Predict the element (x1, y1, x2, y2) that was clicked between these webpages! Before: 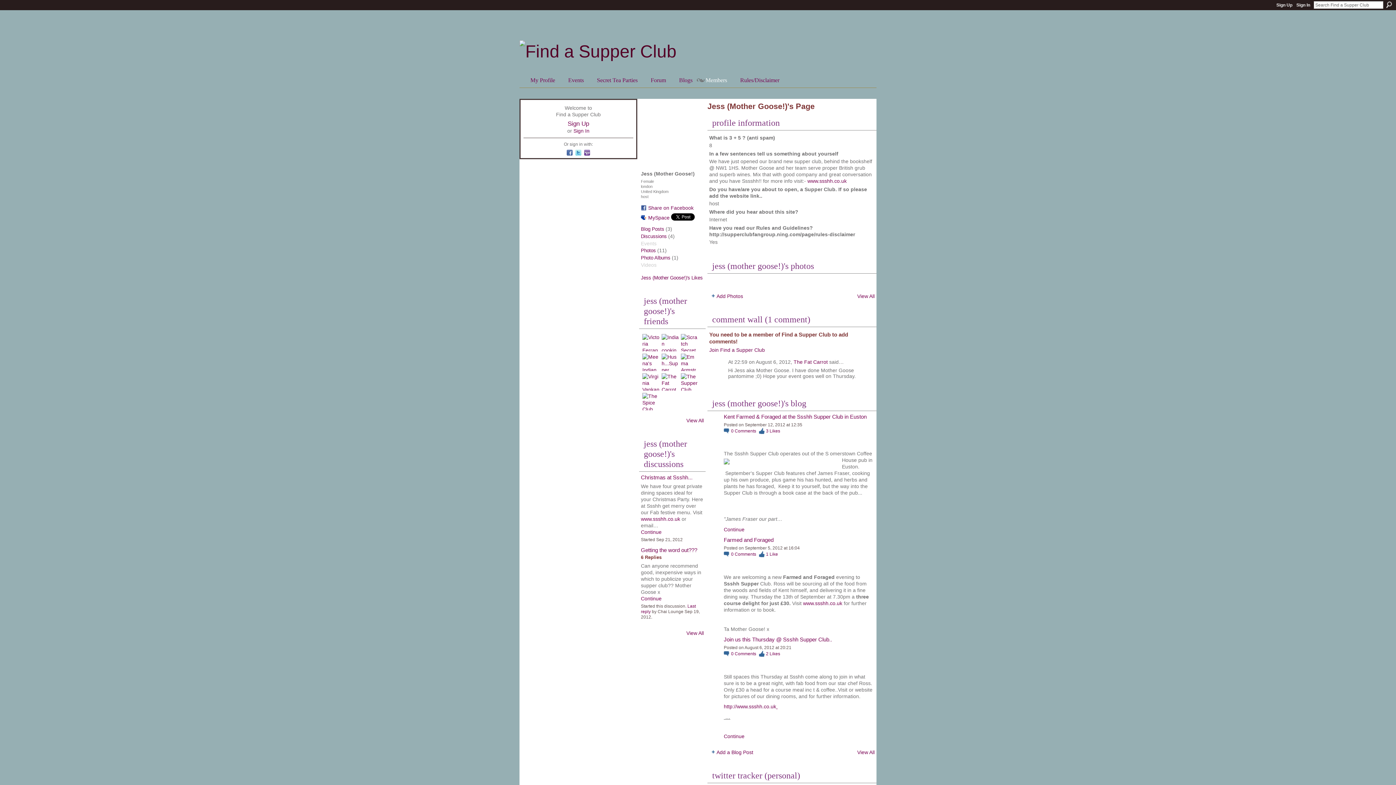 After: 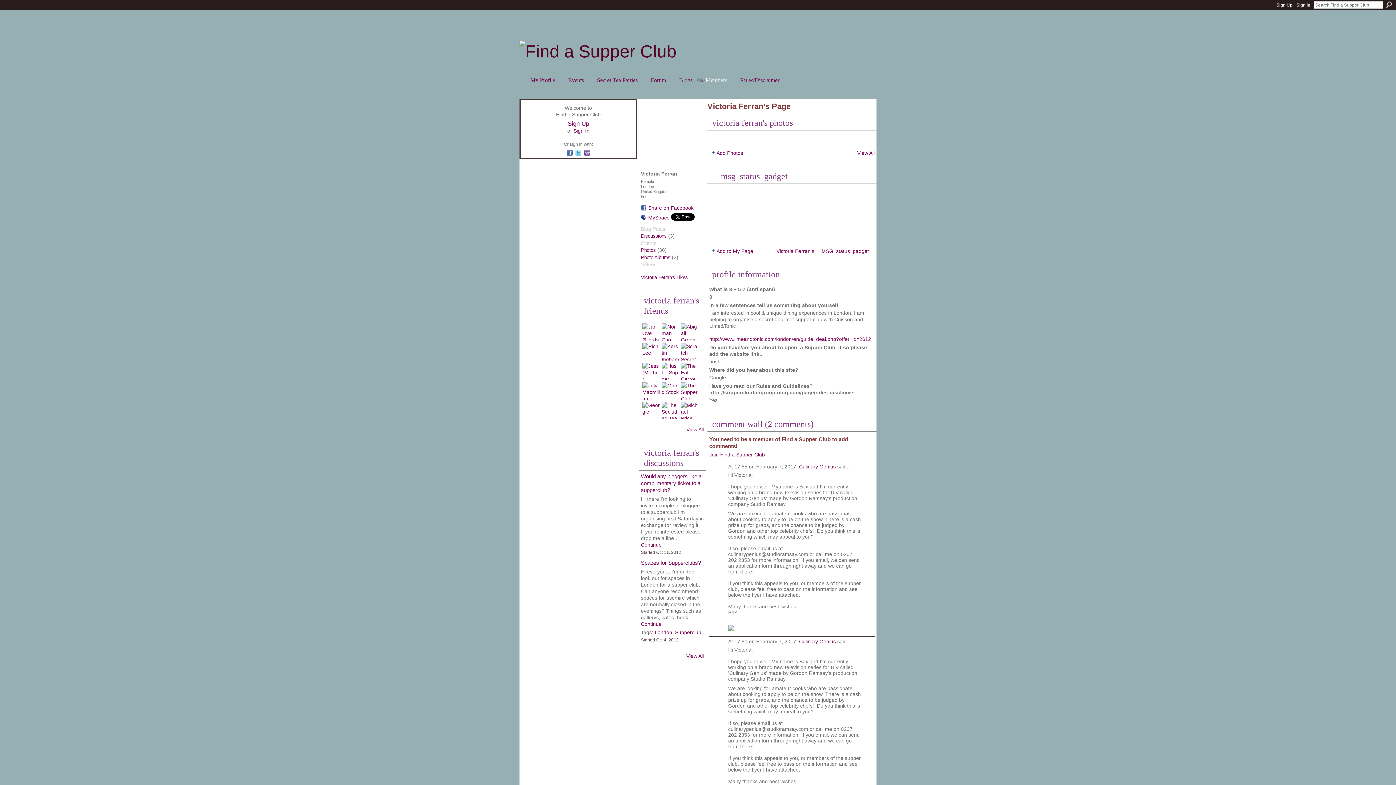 Action: bbox: (642, 334, 660, 351)